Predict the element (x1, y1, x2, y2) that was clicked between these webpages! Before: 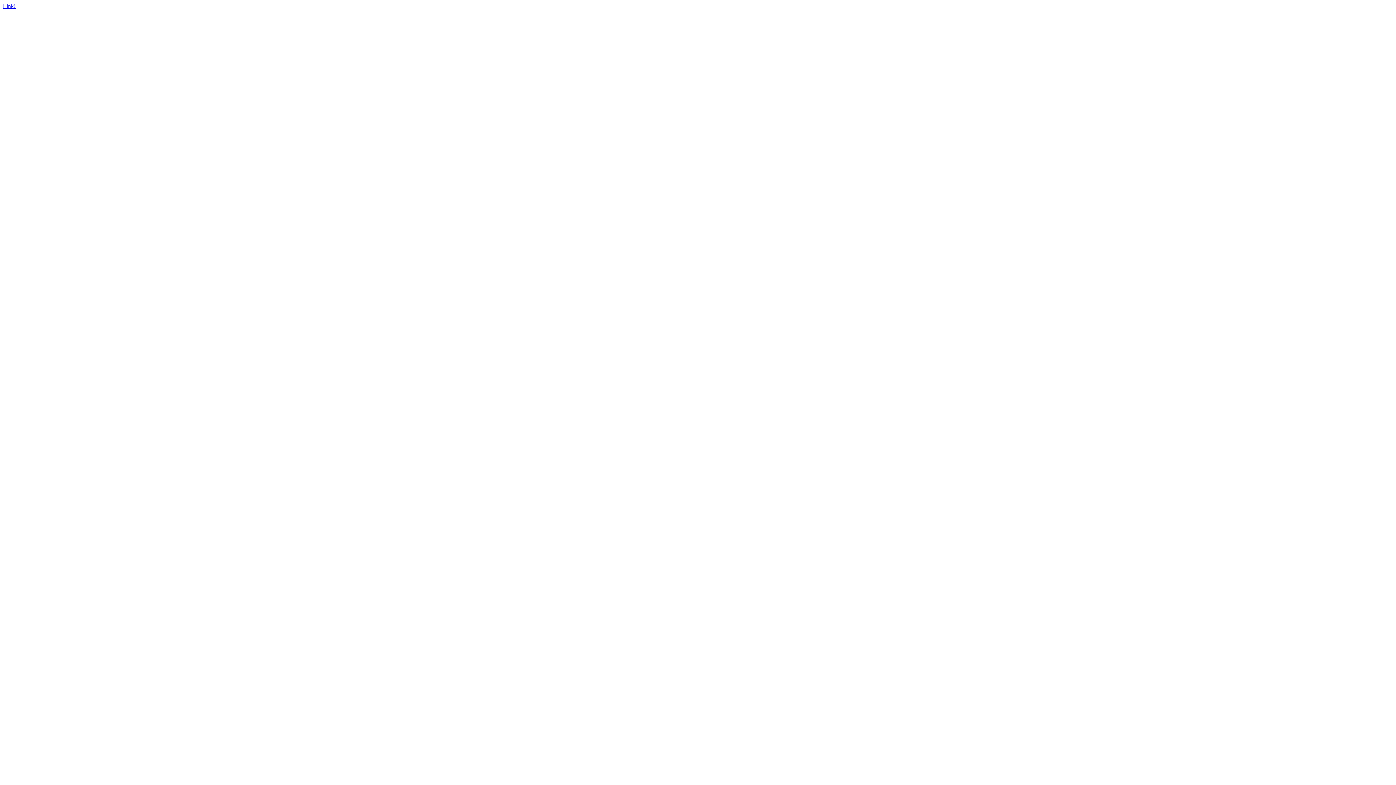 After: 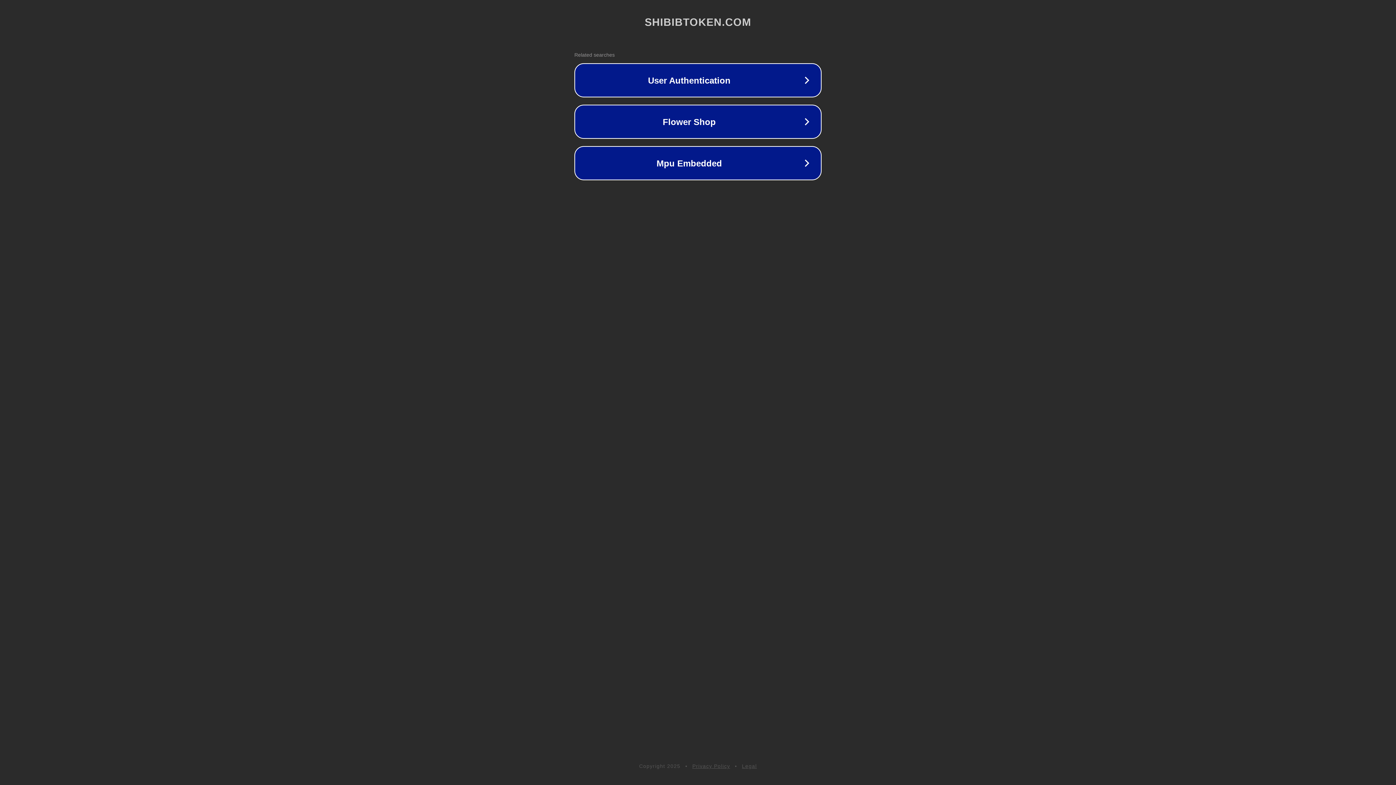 Action: bbox: (2, 2, 15, 9) label: Link!